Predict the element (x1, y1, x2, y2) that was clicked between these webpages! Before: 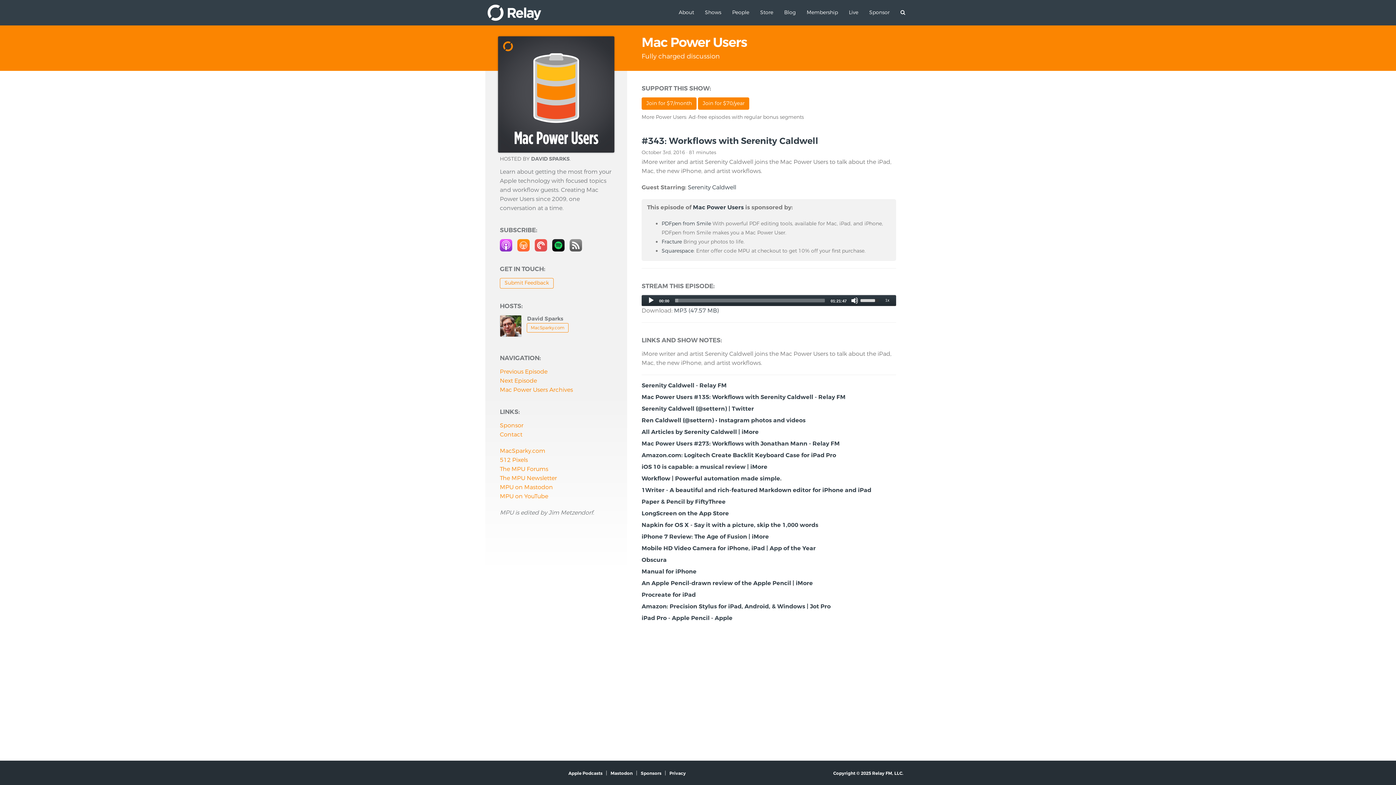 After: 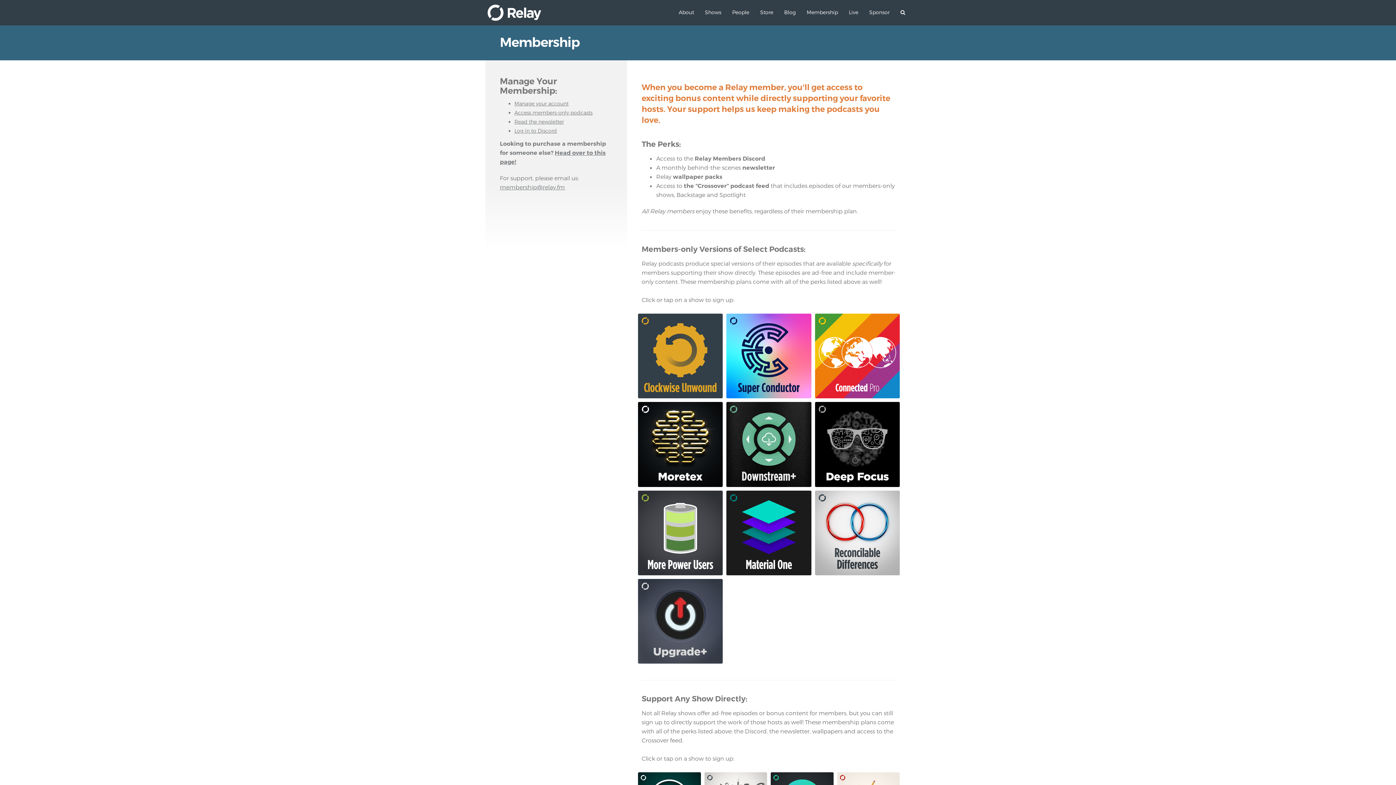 Action: bbox: (801, 0, 843, 25) label: Membership